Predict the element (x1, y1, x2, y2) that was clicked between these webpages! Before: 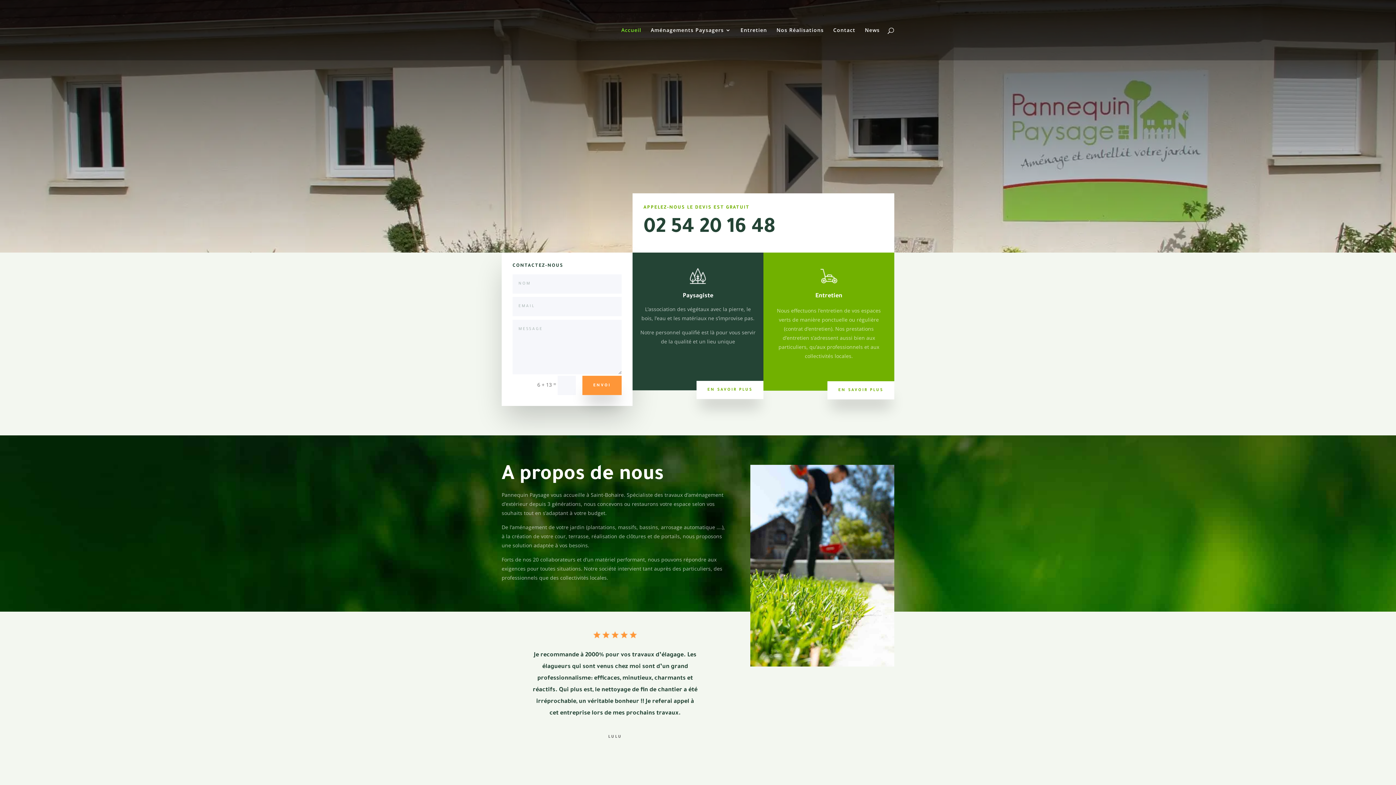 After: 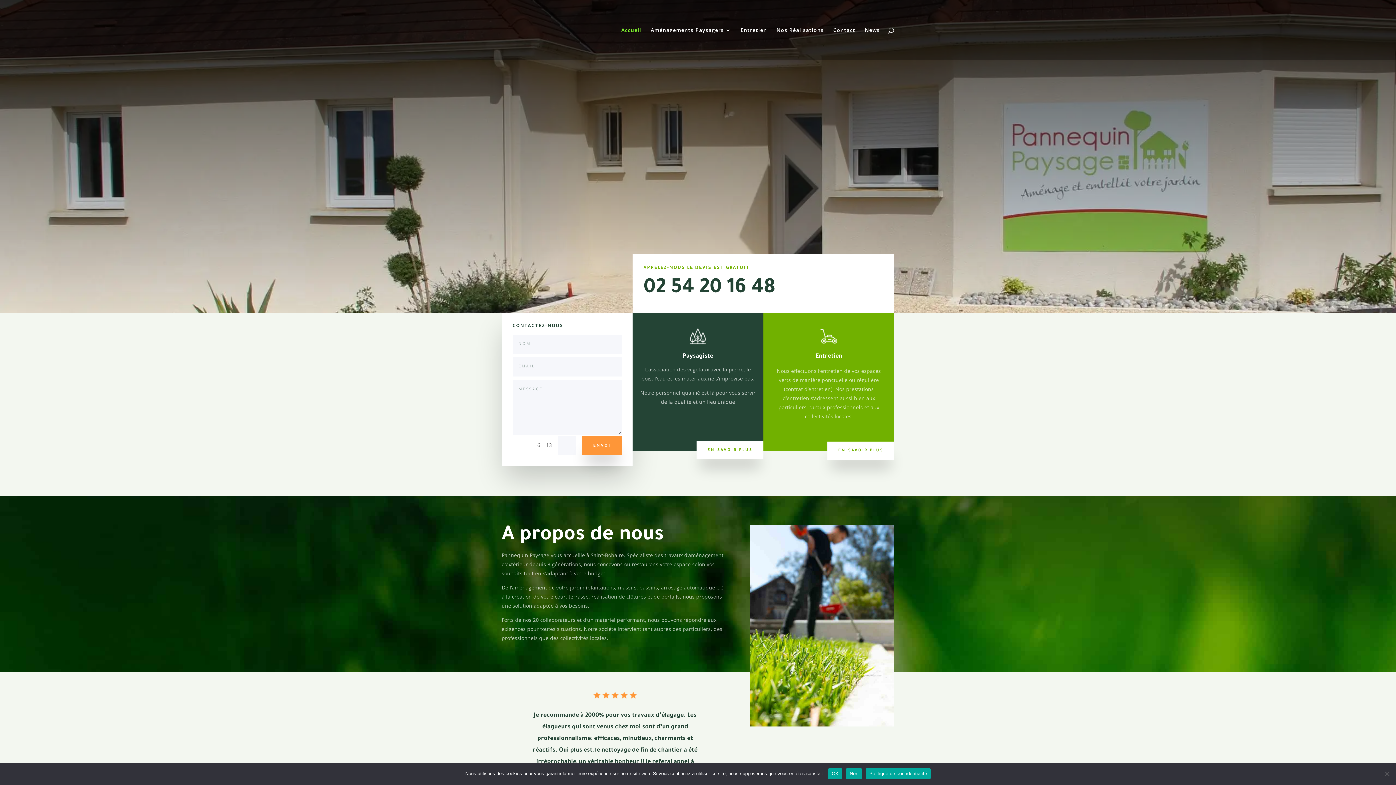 Action: bbox: (643, 217, 775, 239) label: 02 54 20 16 48